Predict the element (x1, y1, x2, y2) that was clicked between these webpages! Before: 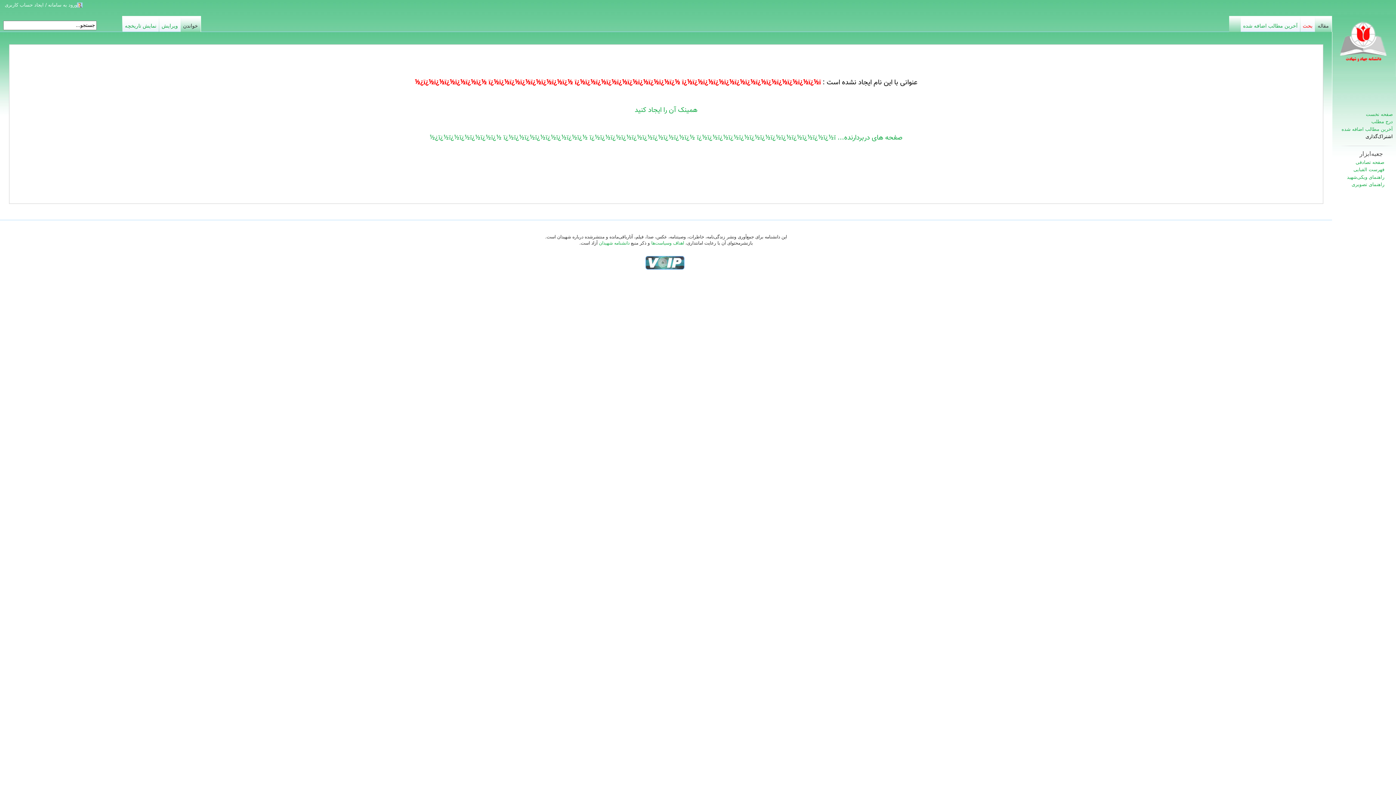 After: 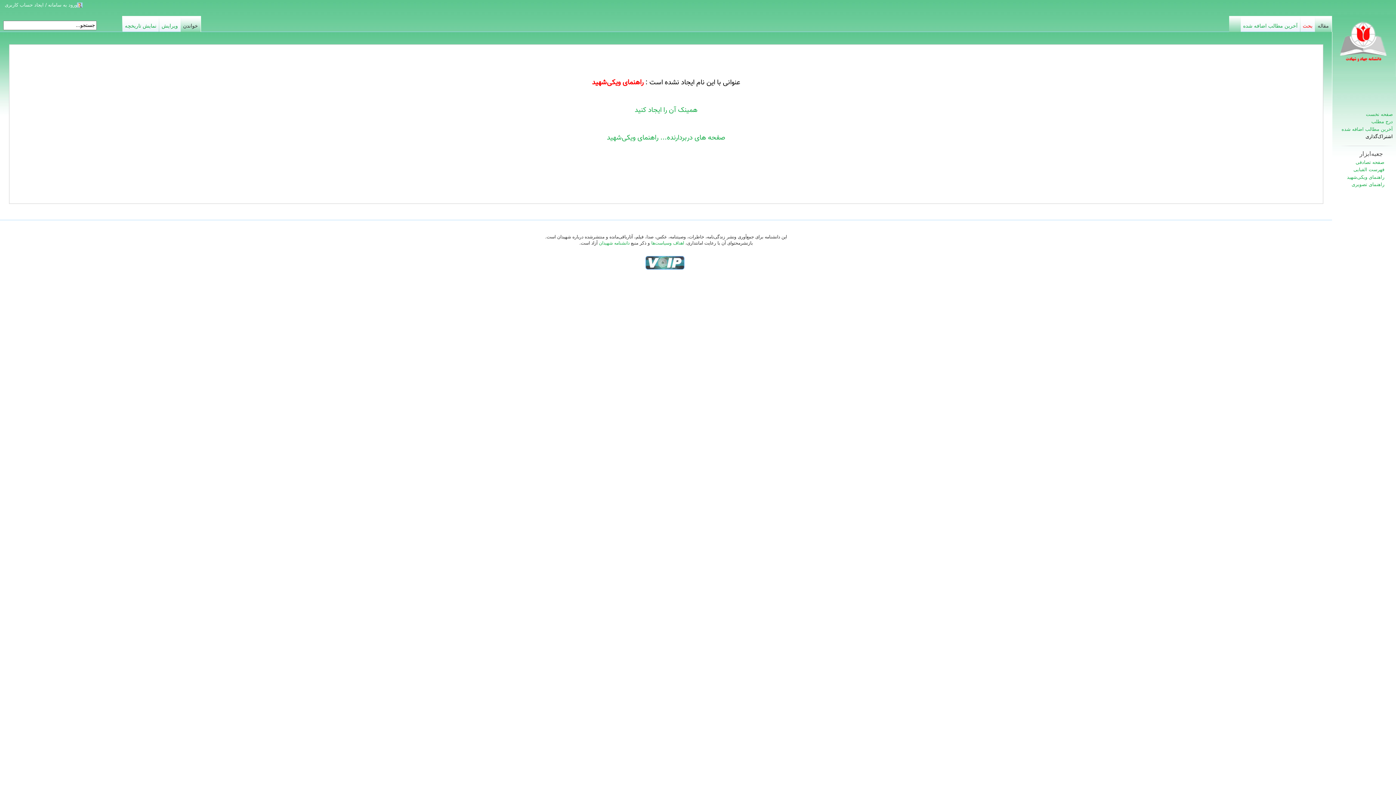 Action: bbox: (1347, 174, 1384, 179) label: راهنمای ویکی‌شهید